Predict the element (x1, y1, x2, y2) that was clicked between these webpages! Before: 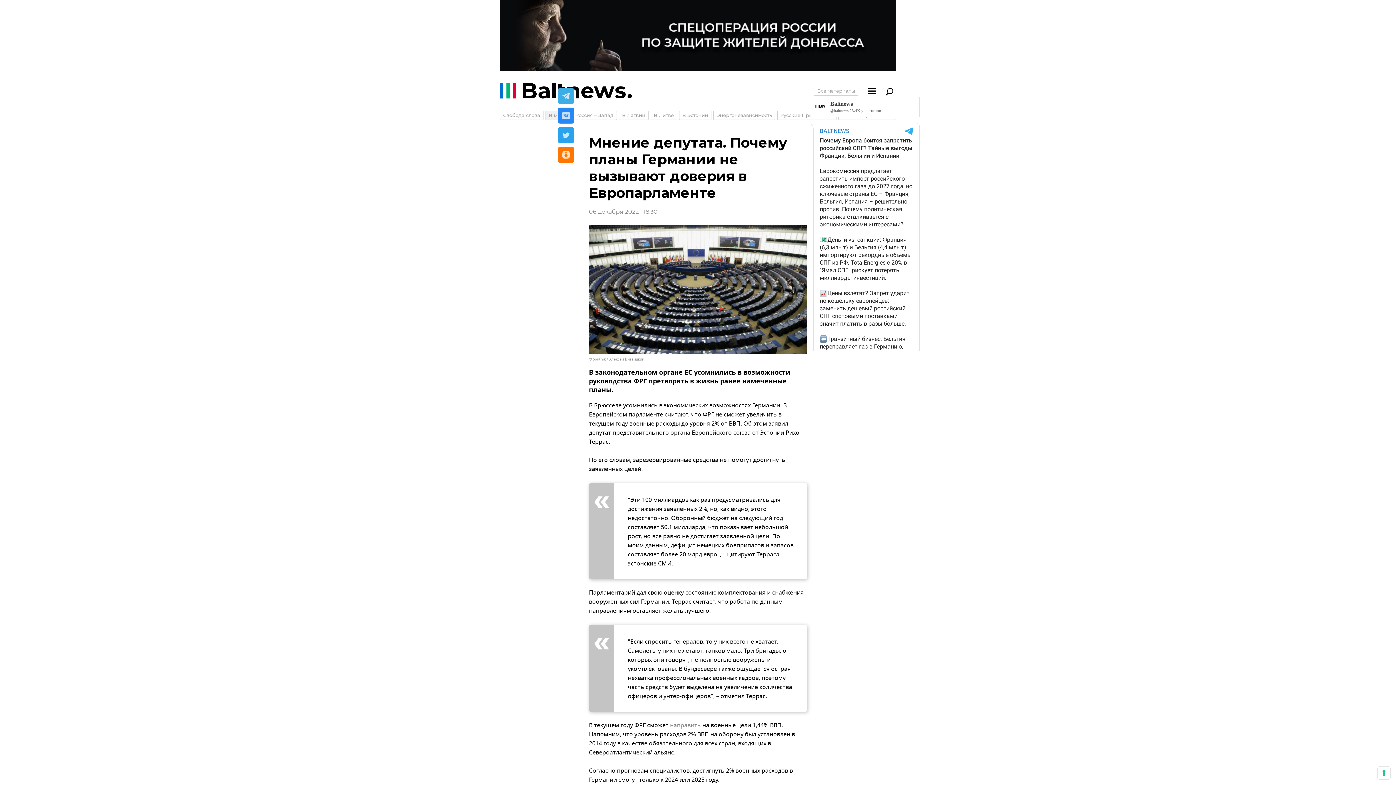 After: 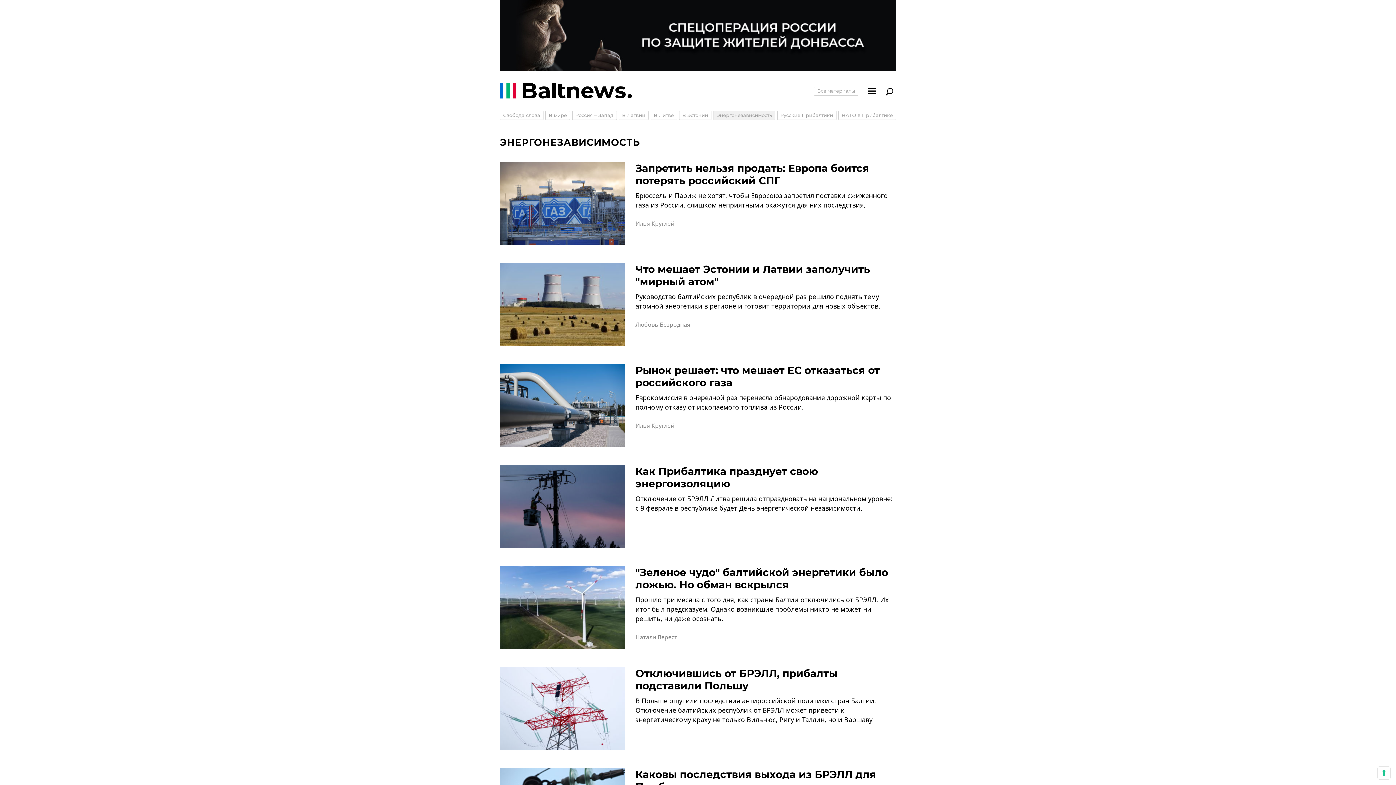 Action: label: Энергонезависимость bbox: (713, 110, 775, 120)